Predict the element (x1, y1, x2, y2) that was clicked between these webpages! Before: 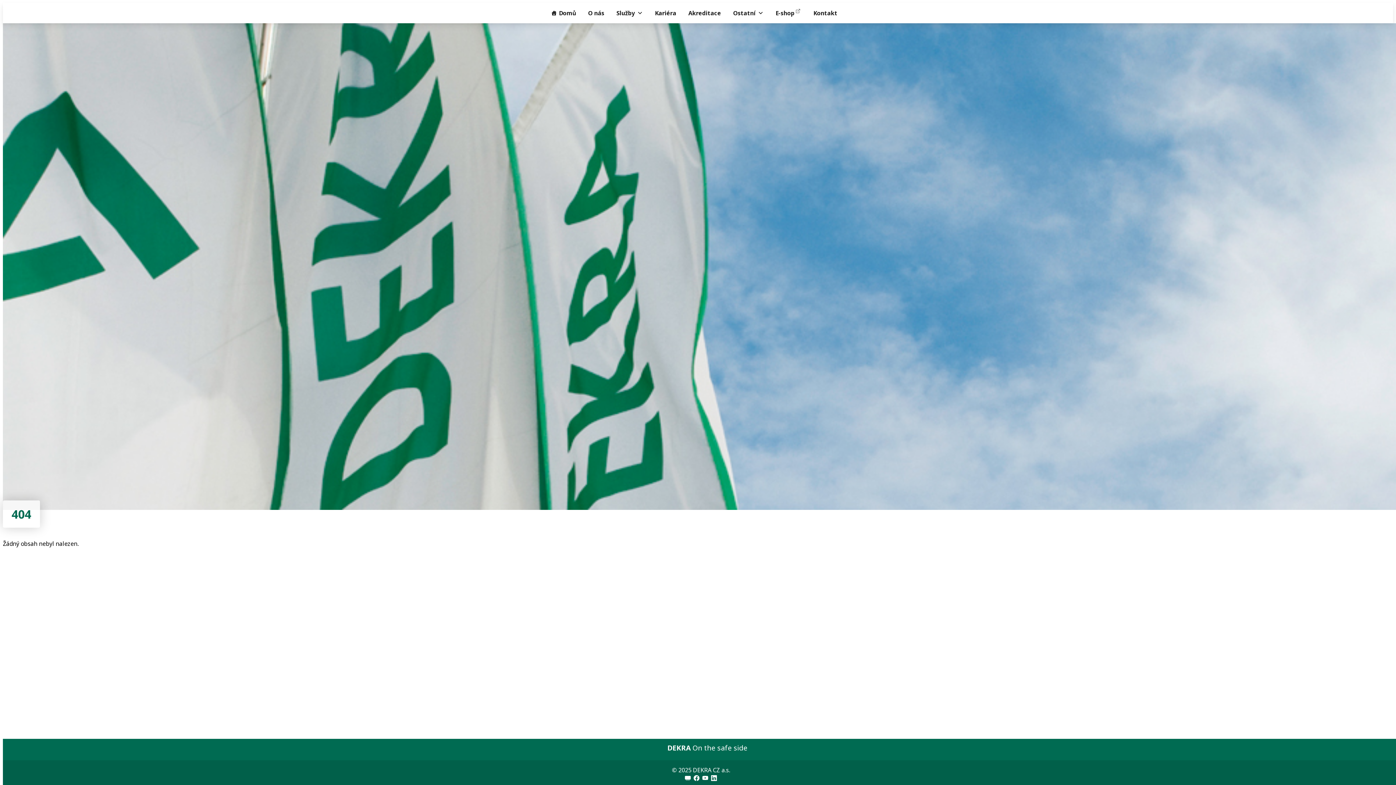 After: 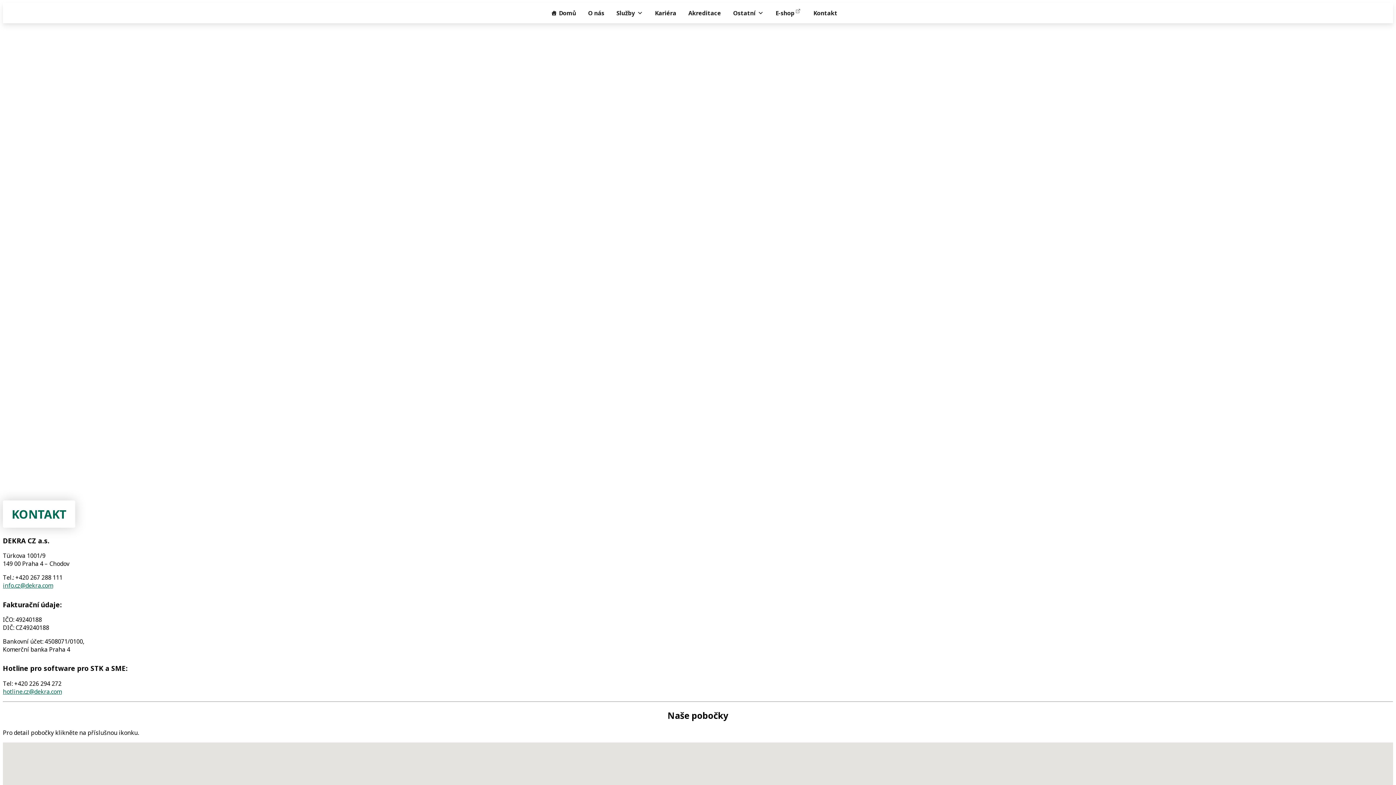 Action: bbox: (807, 2, 843, 23) label: Kontakt